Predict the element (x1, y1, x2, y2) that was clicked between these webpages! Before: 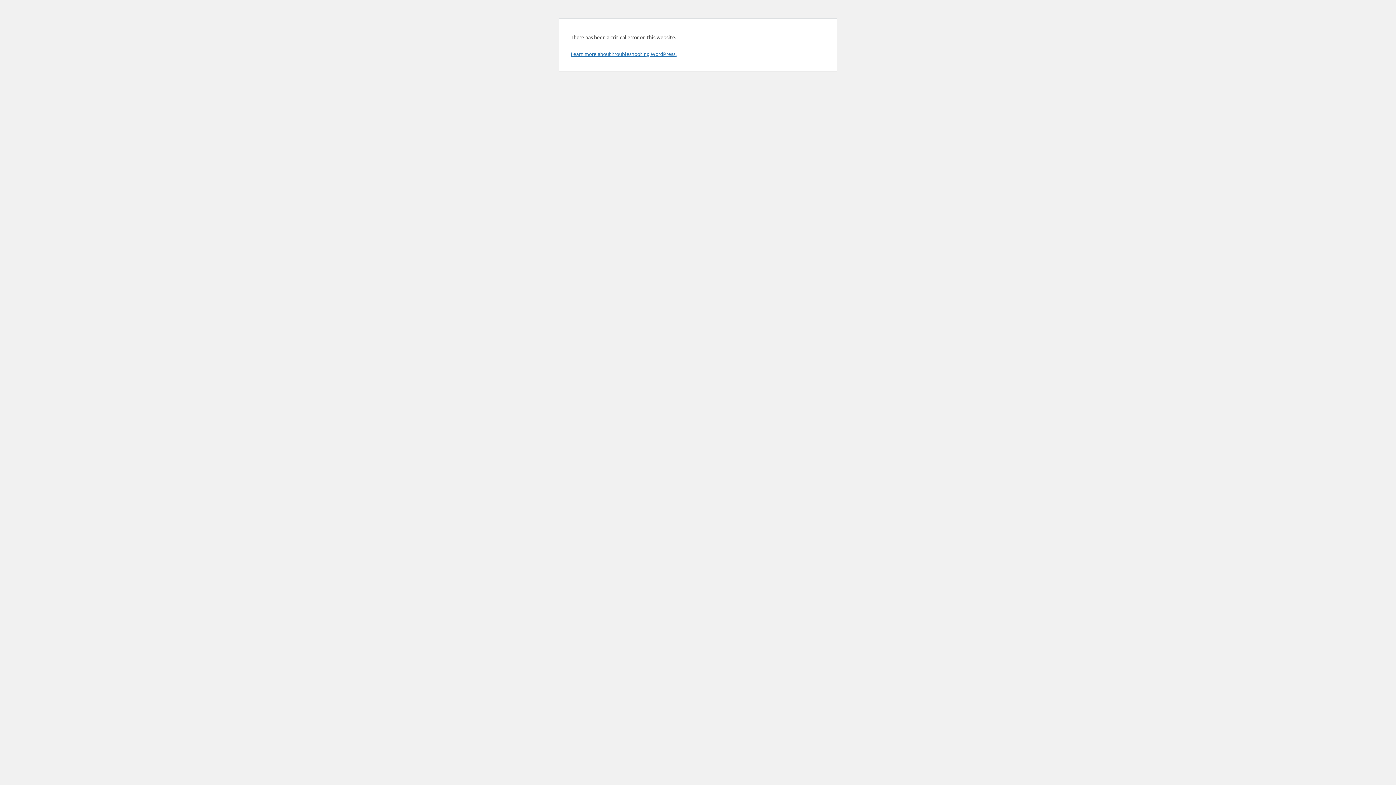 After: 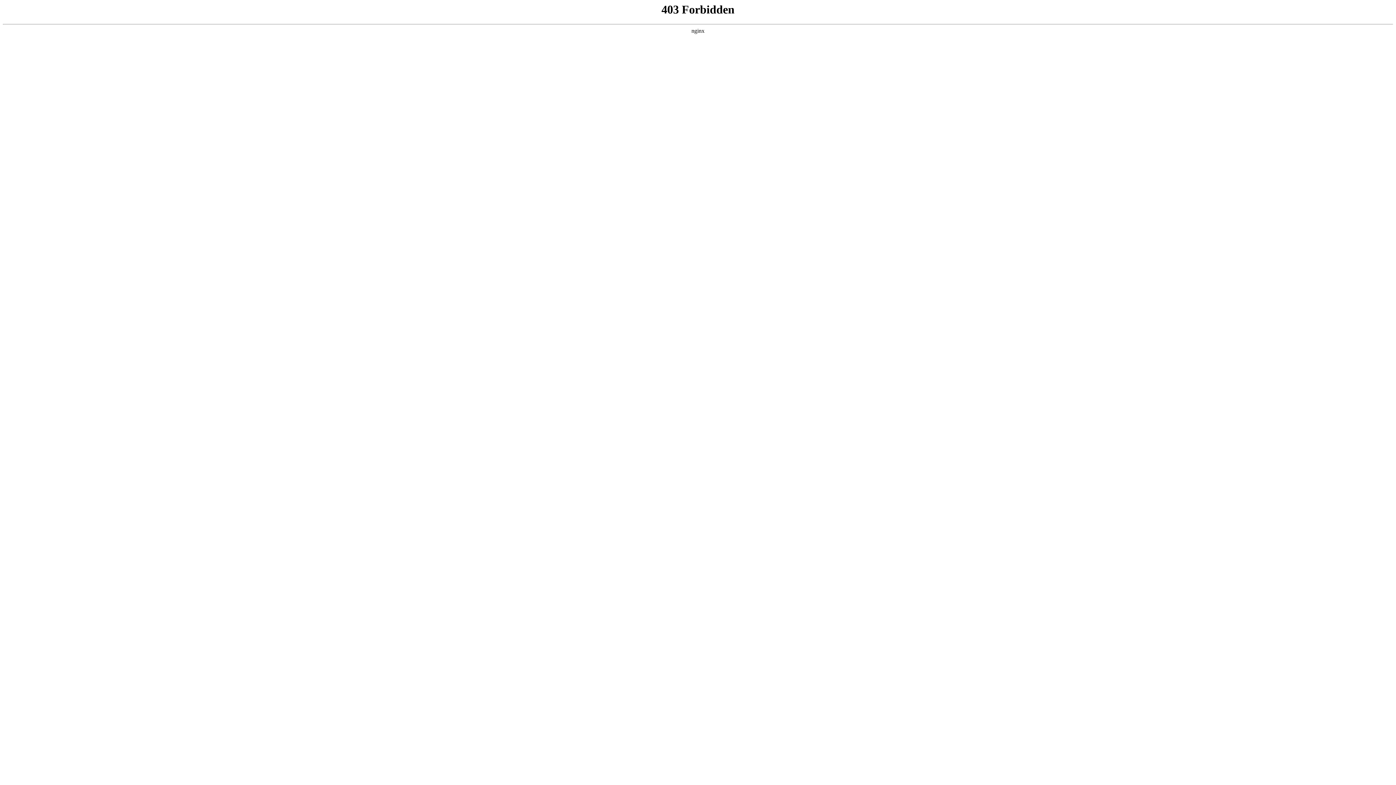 Action: bbox: (570, 50, 676, 57) label: Learn more about troubleshooting WordPress.